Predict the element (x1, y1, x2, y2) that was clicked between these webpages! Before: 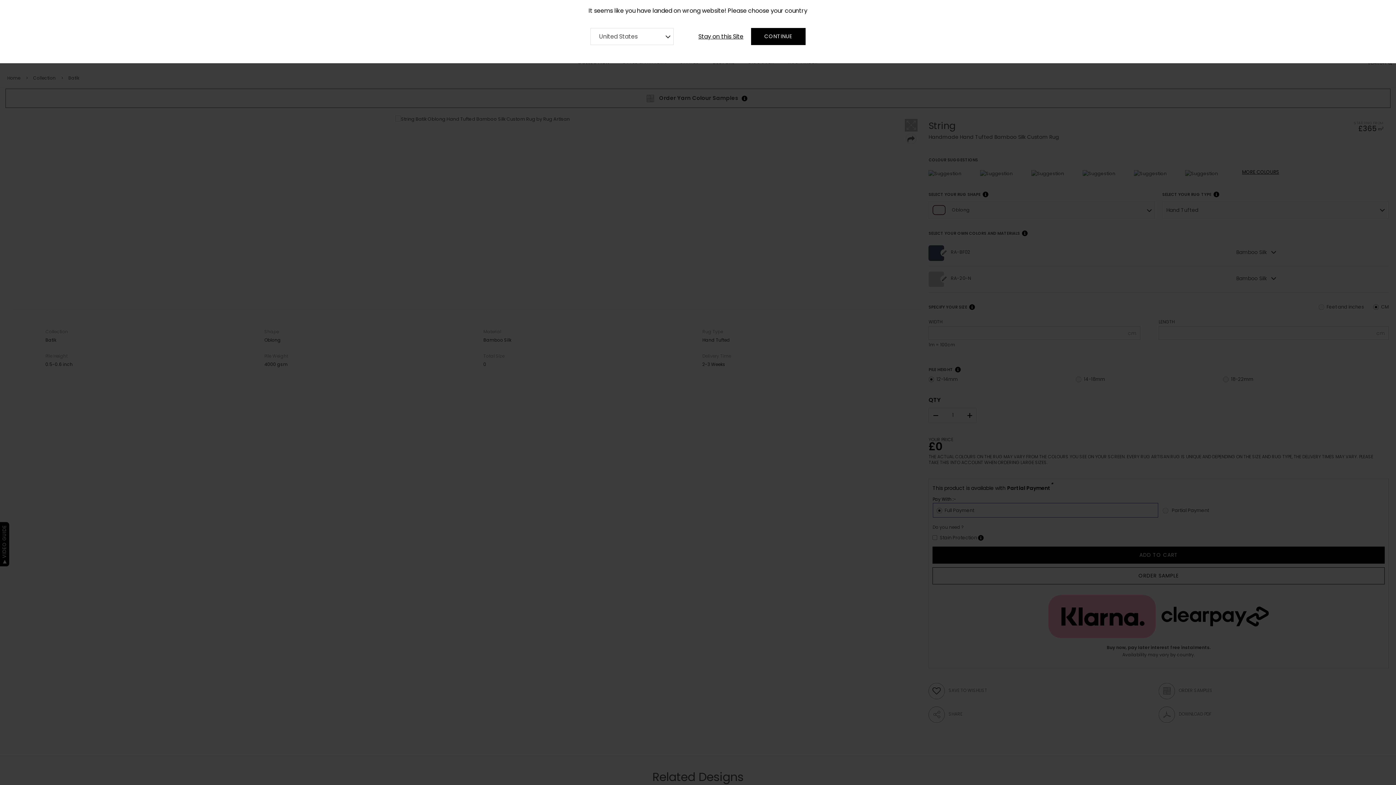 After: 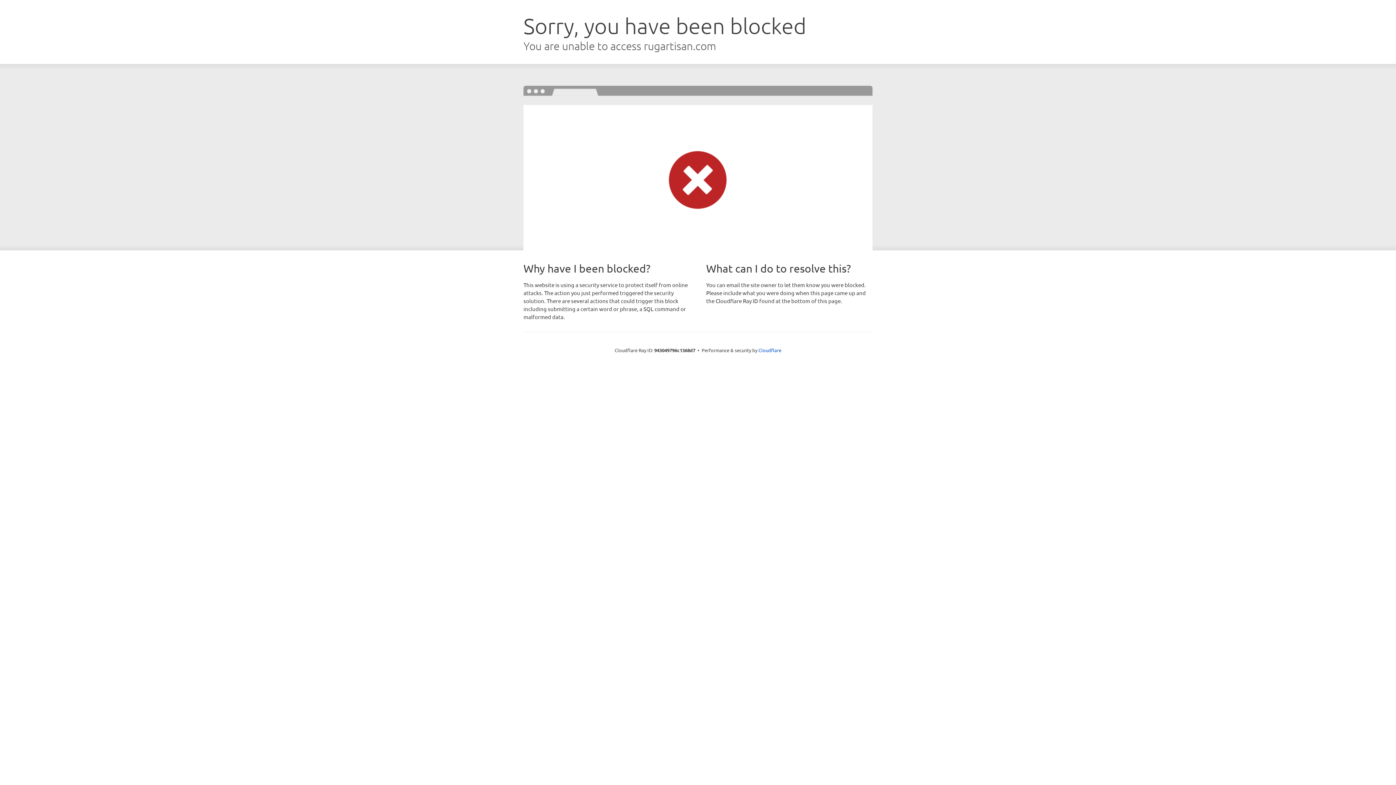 Action: bbox: (751, 28, 805, 45) label: CONTINUE